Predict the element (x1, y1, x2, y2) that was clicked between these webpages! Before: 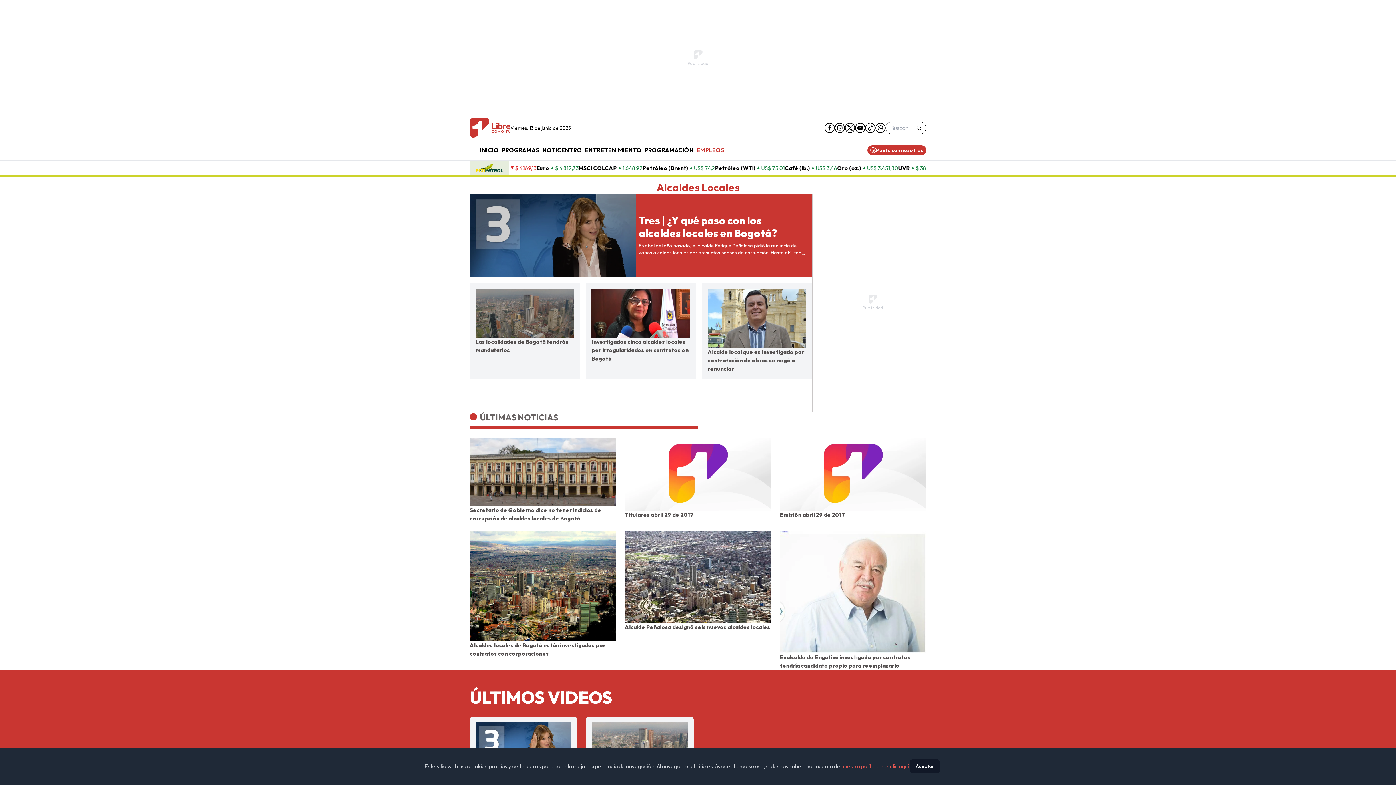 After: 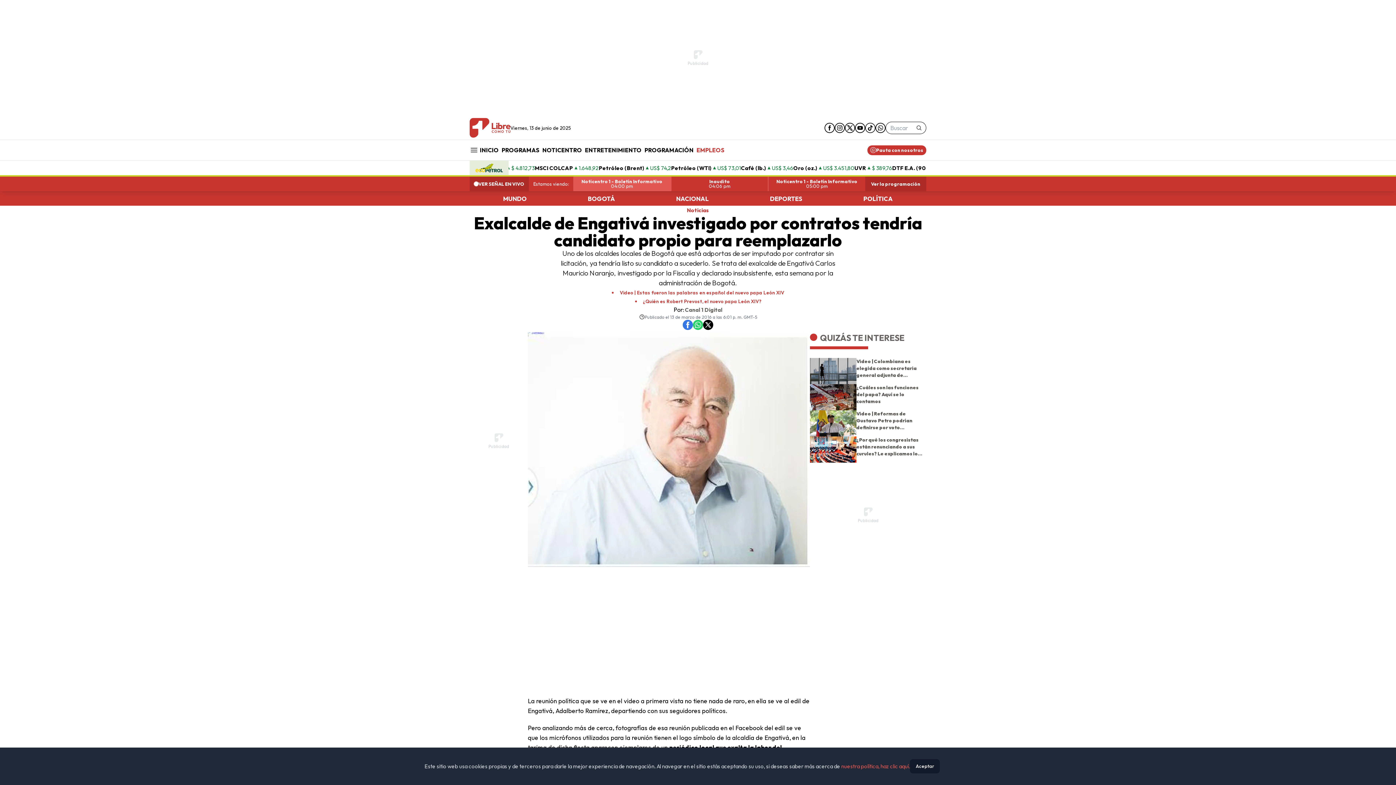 Action: bbox: (780, 531, 926, 653)